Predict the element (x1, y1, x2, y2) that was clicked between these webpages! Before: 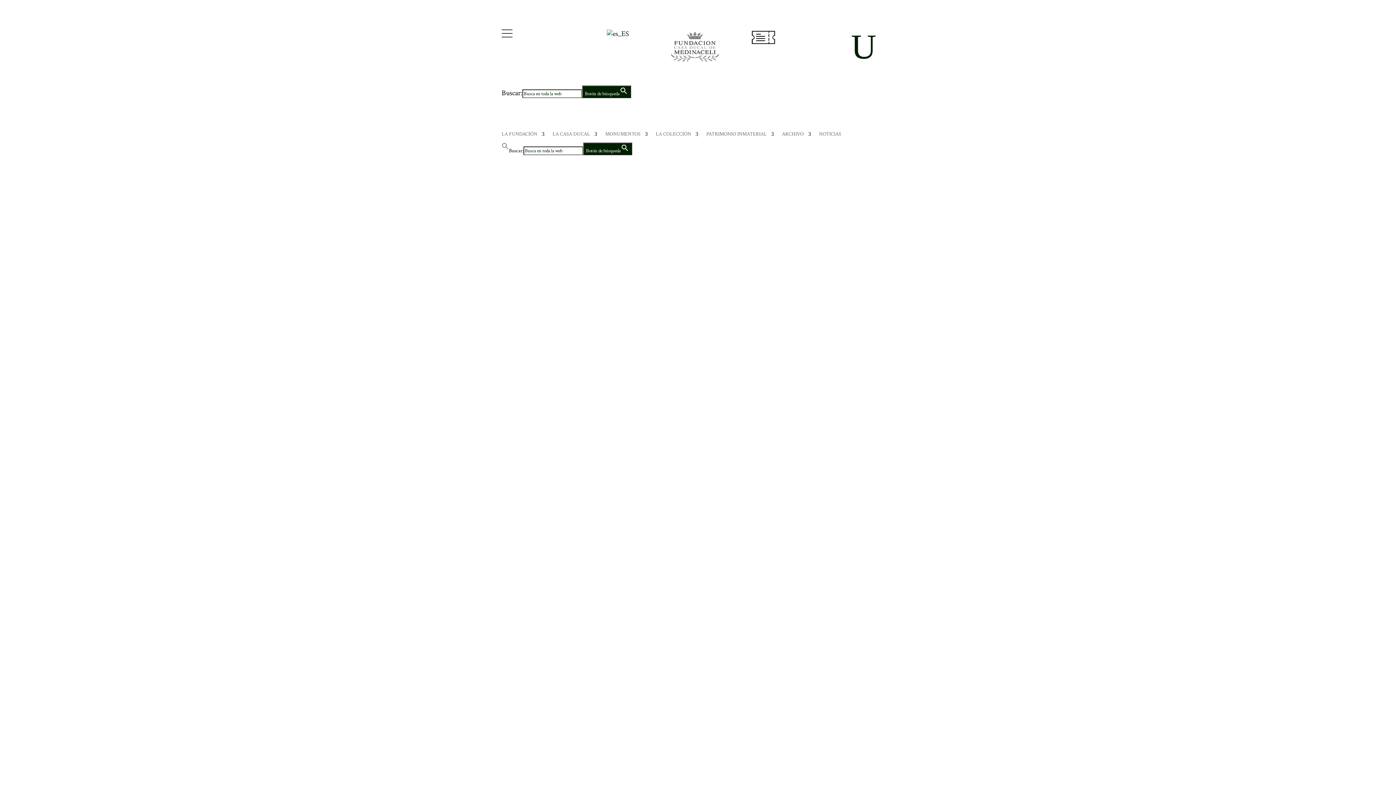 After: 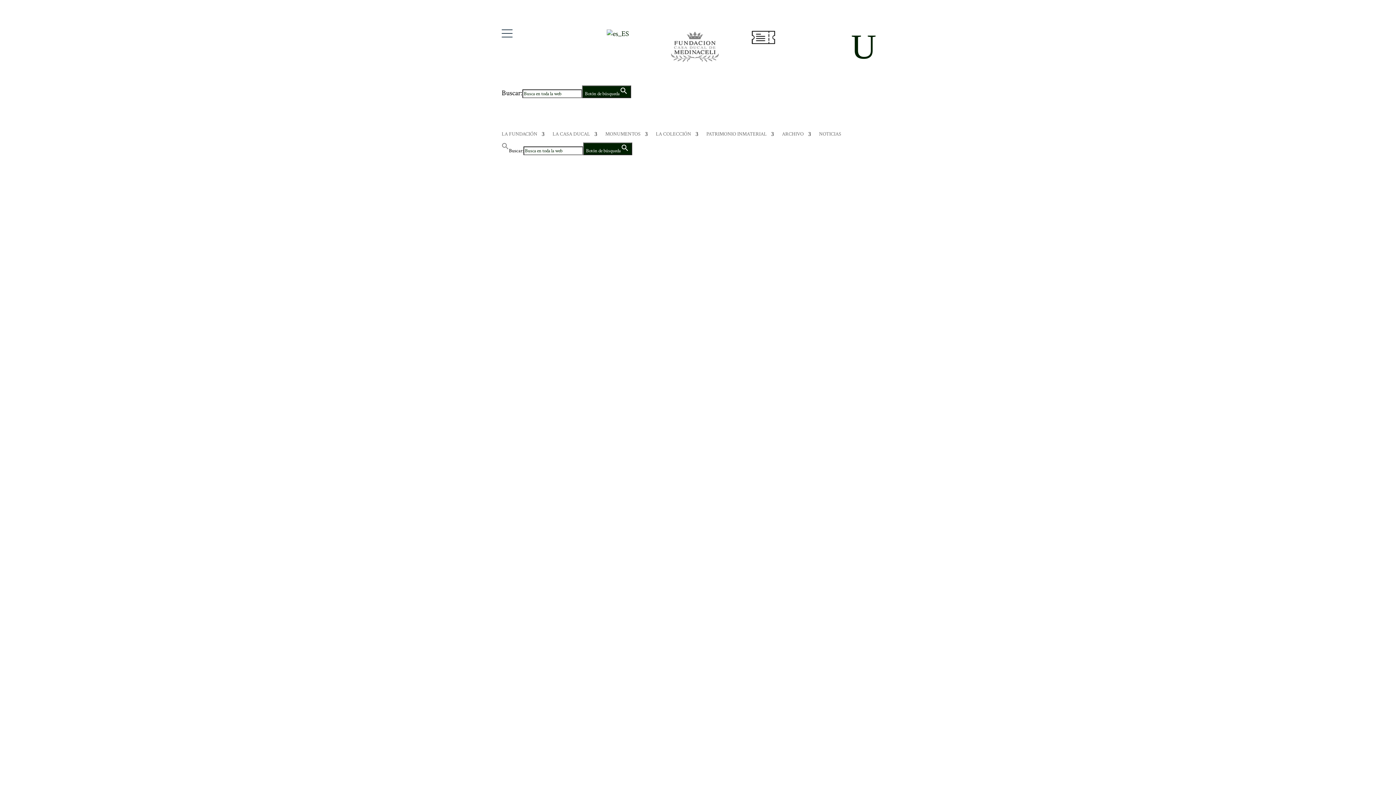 Action: bbox: (582, 85, 631, 98) label: Botón de búsqueda